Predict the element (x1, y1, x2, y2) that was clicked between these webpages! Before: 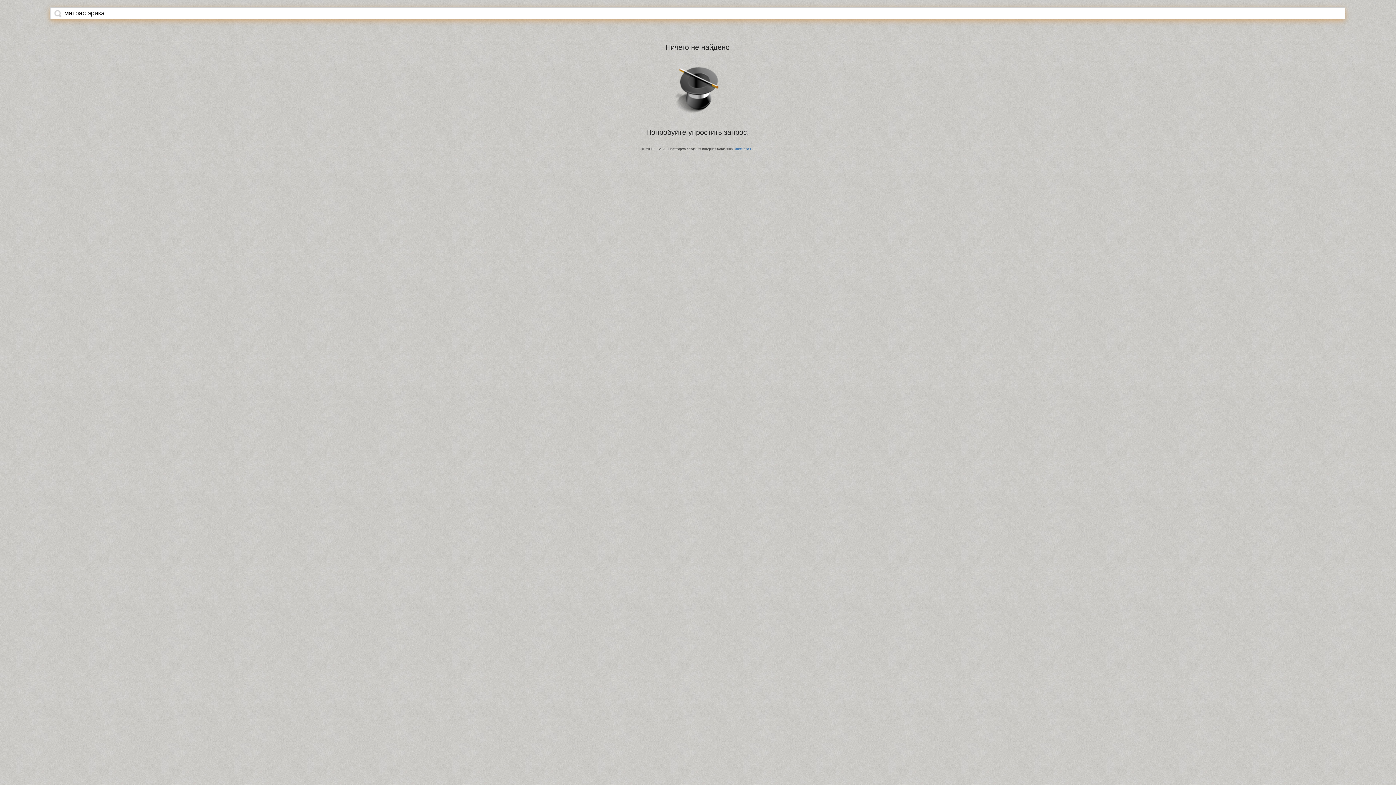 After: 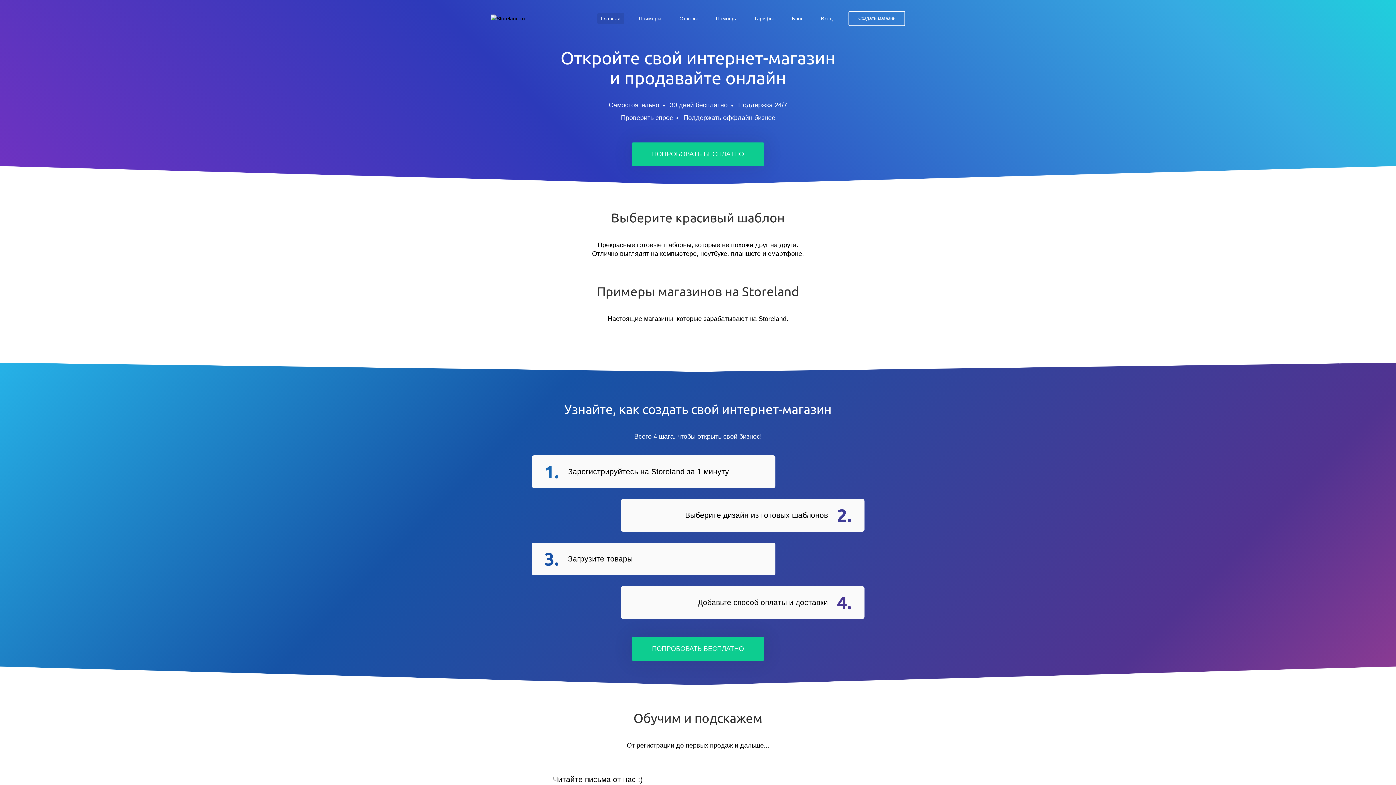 Action: bbox: (734, 147, 754, 150) label: StoreLand.Ru